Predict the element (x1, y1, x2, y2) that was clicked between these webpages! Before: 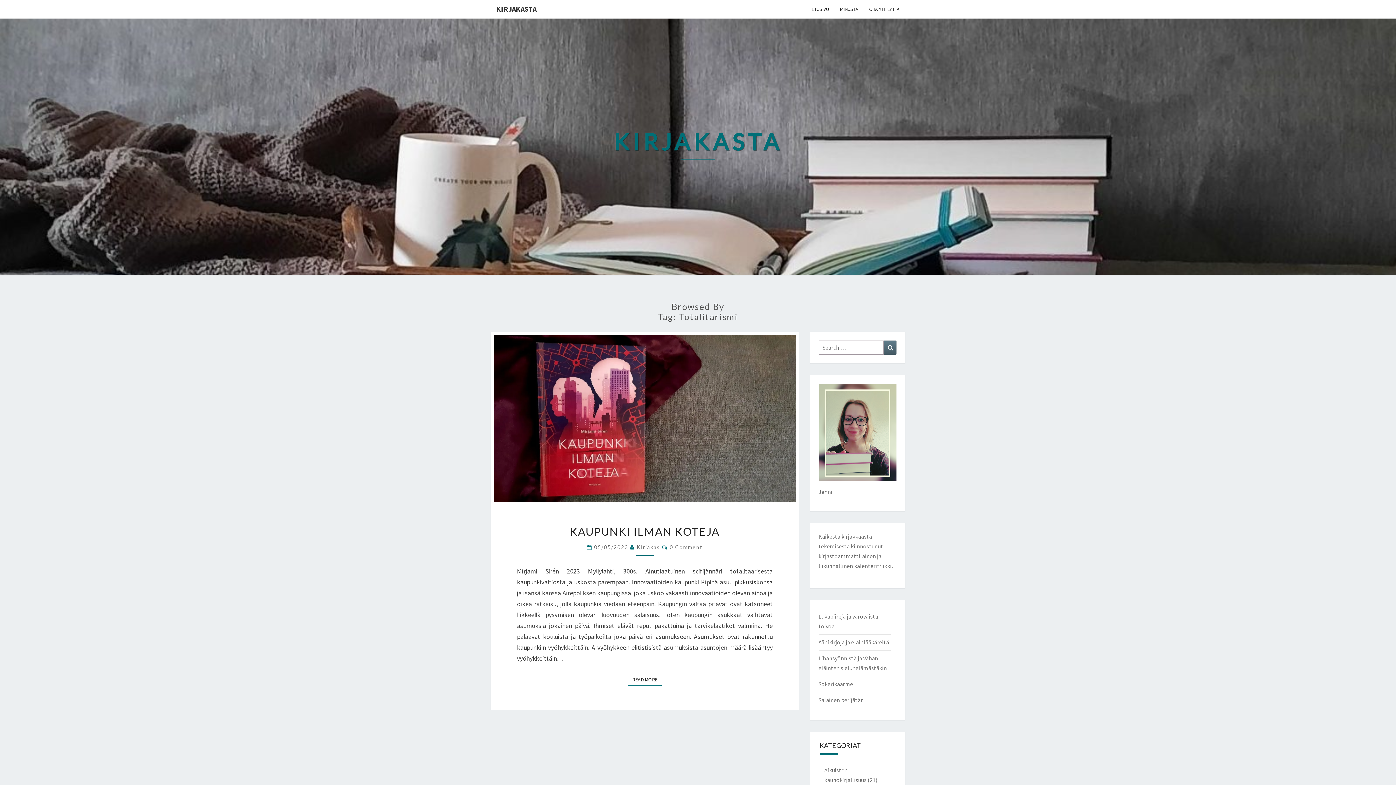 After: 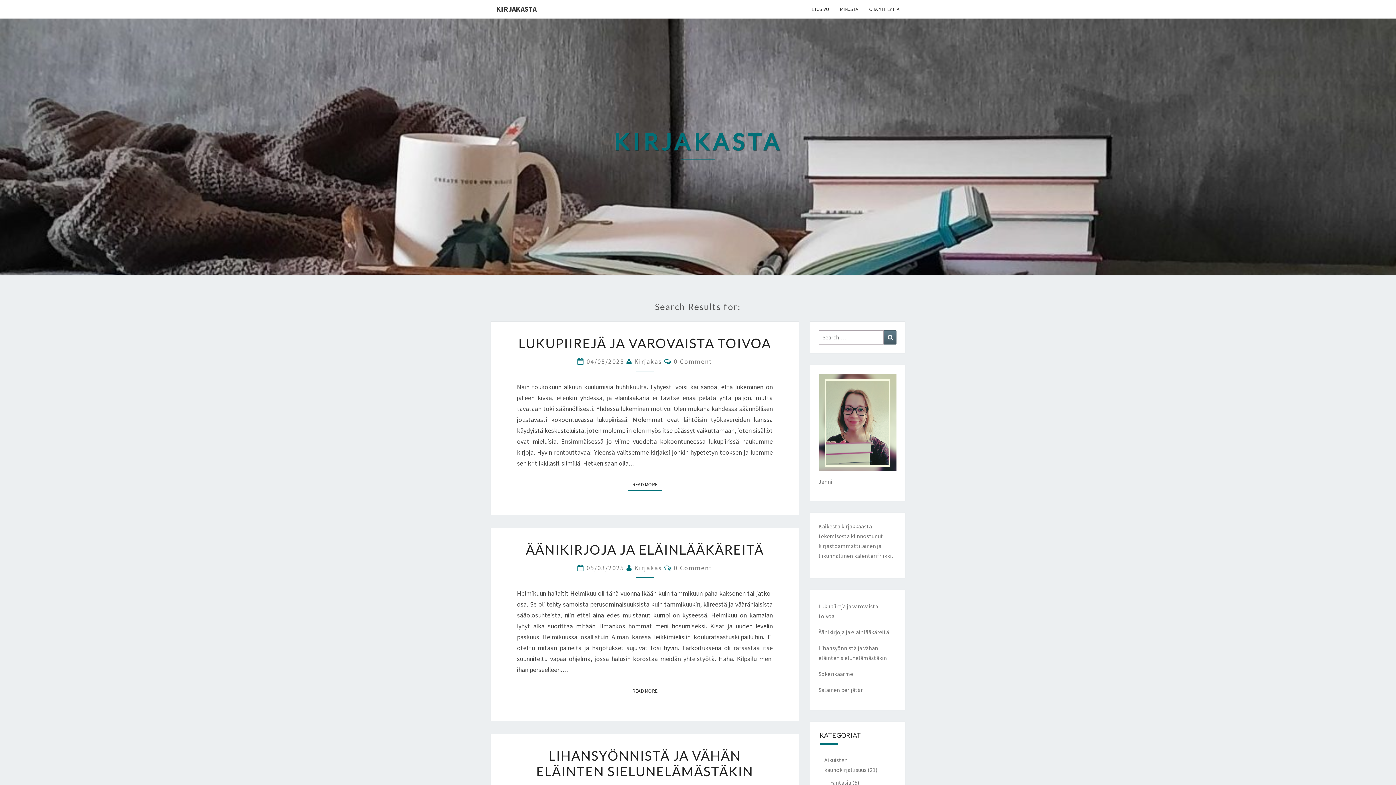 Action: bbox: (884, 340, 896, 354) label: Search